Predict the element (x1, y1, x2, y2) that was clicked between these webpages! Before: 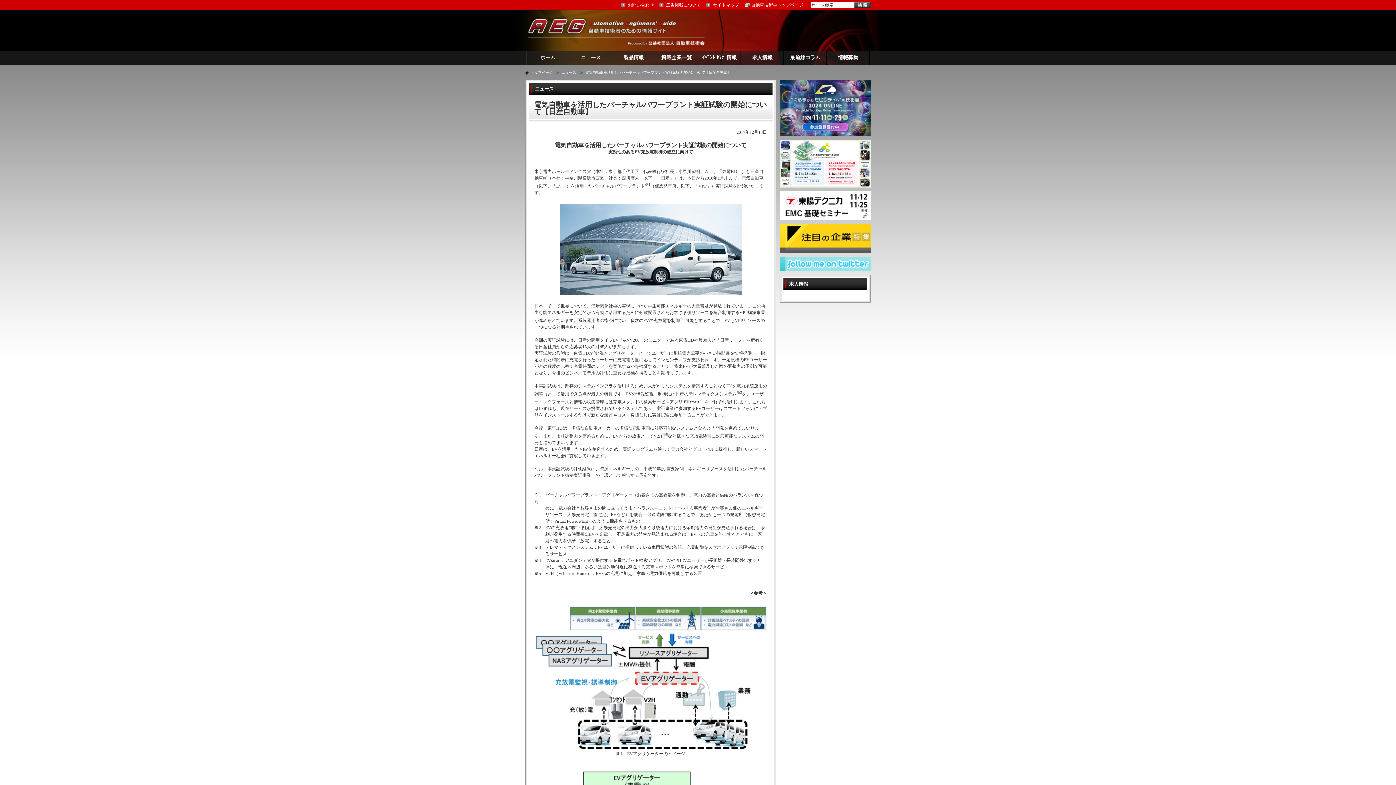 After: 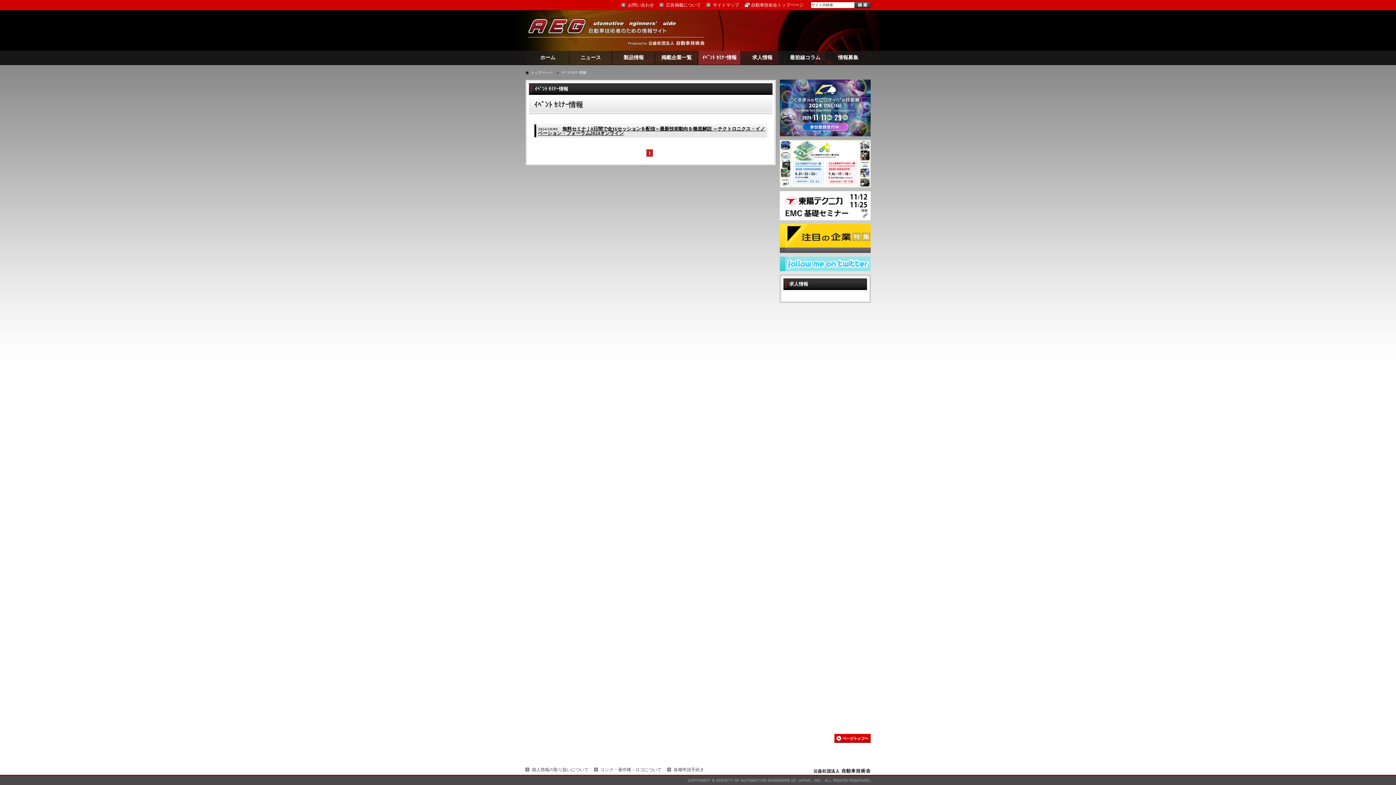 Action: label: ｲﾍﾞﾝﾄ ｾﾐﾅｰ情報 bbox: (698, 50, 741, 64)